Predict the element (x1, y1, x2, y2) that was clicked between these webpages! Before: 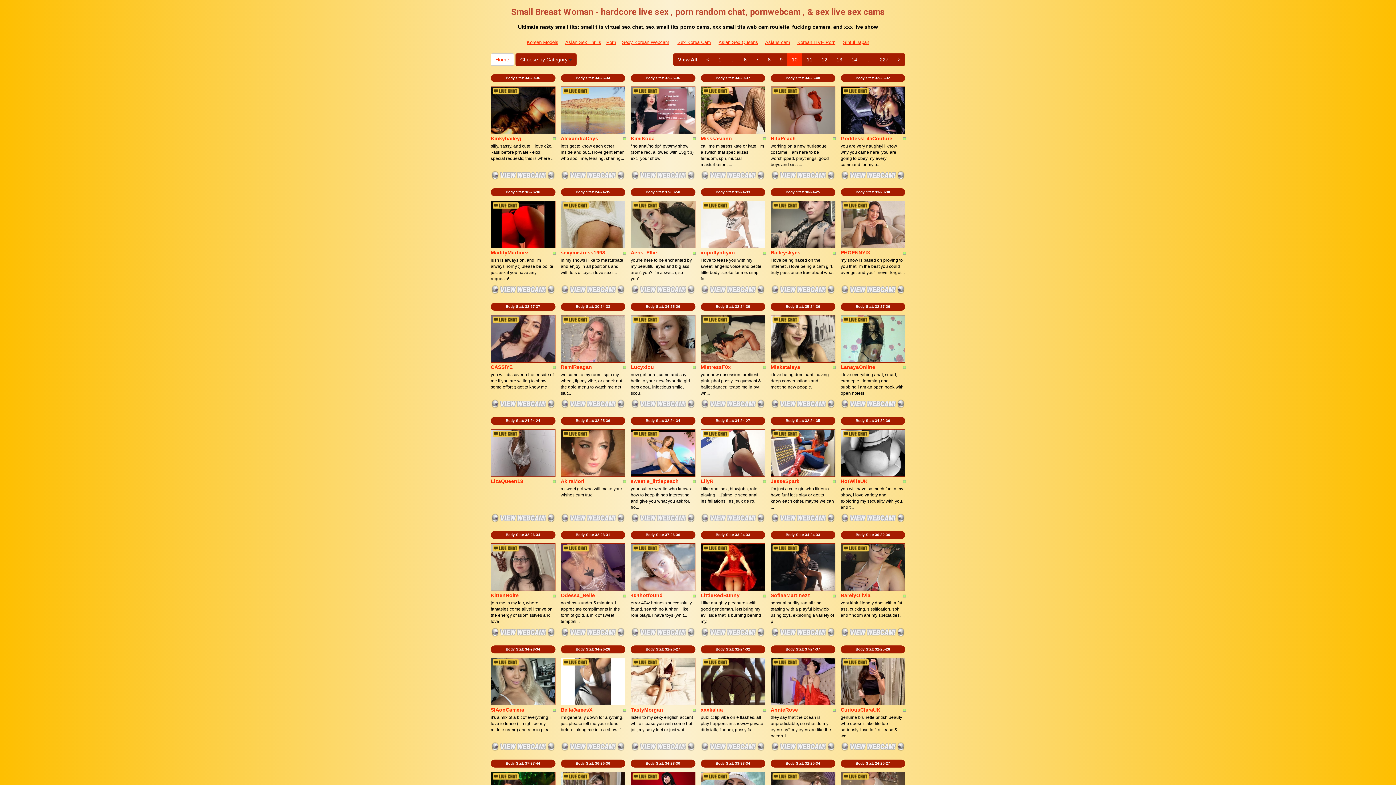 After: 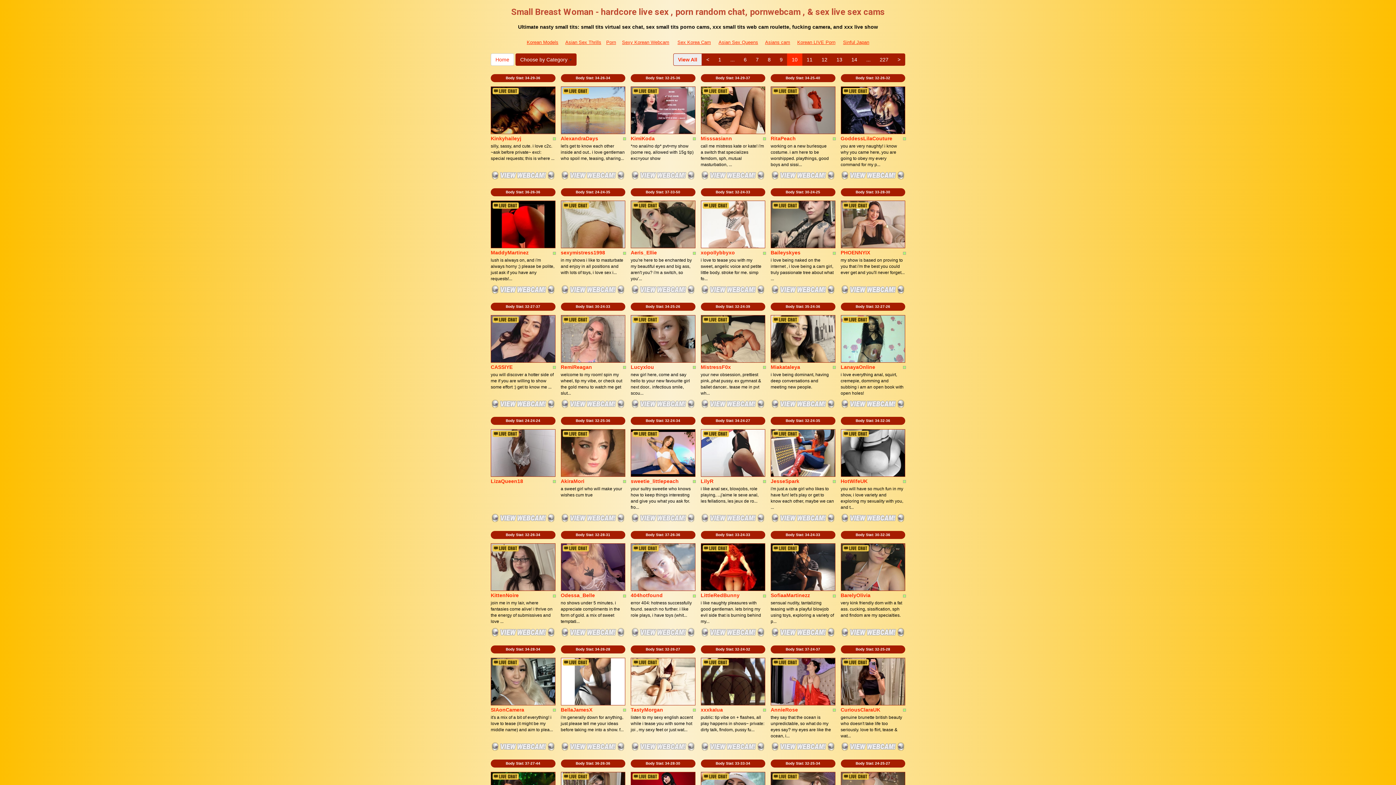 Action: label: View All bbox: (673, 53, 702, 65)